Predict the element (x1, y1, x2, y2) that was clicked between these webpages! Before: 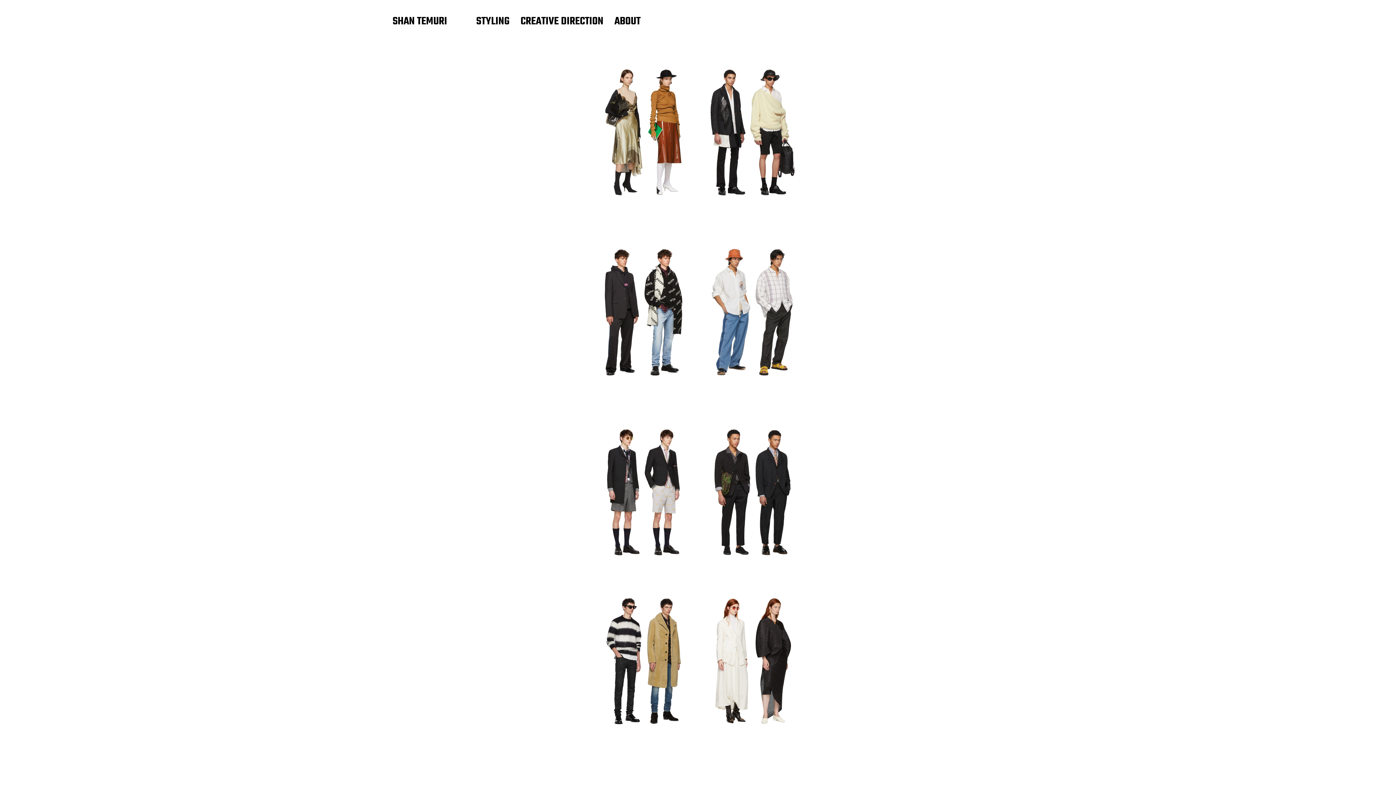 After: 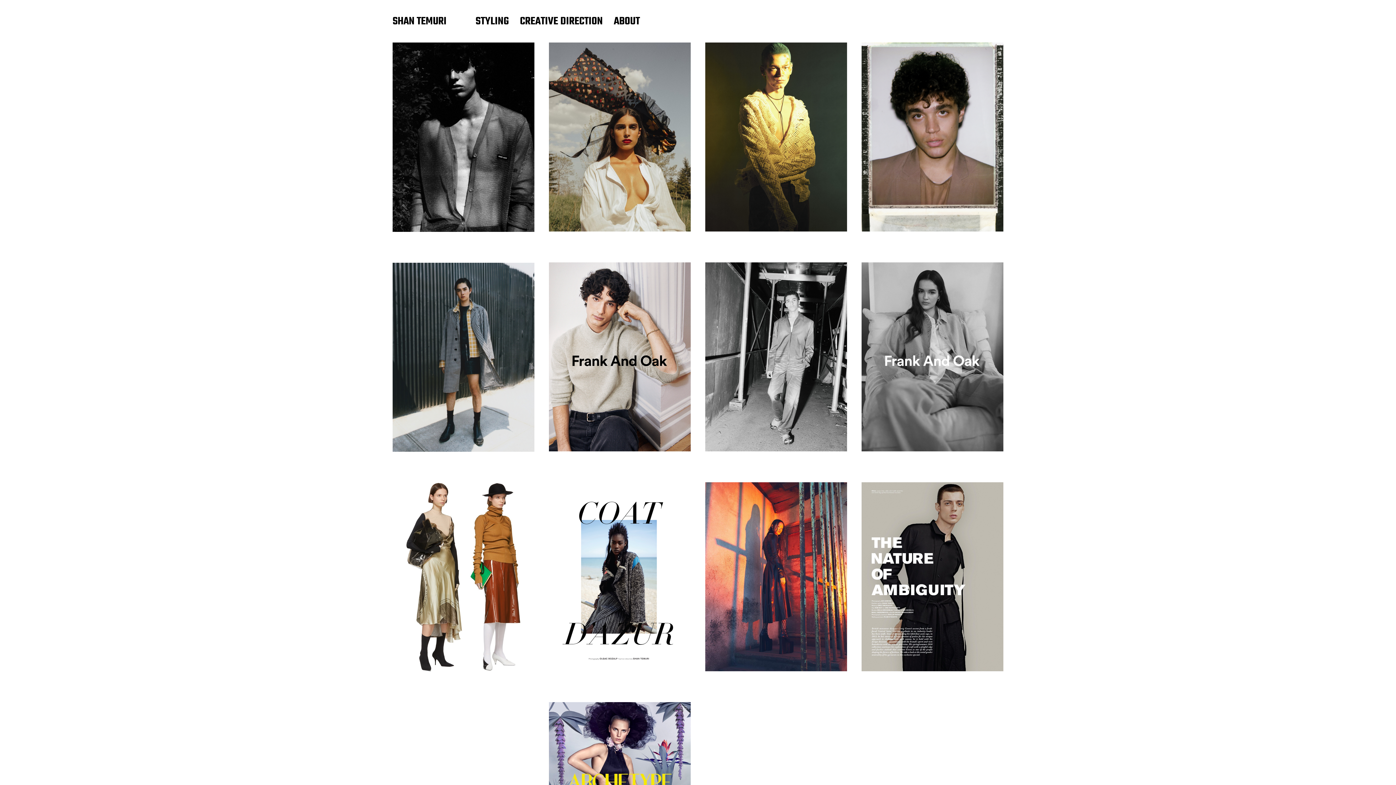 Action: label: SHAN TEMURI bbox: (392, 15, 447, 28)